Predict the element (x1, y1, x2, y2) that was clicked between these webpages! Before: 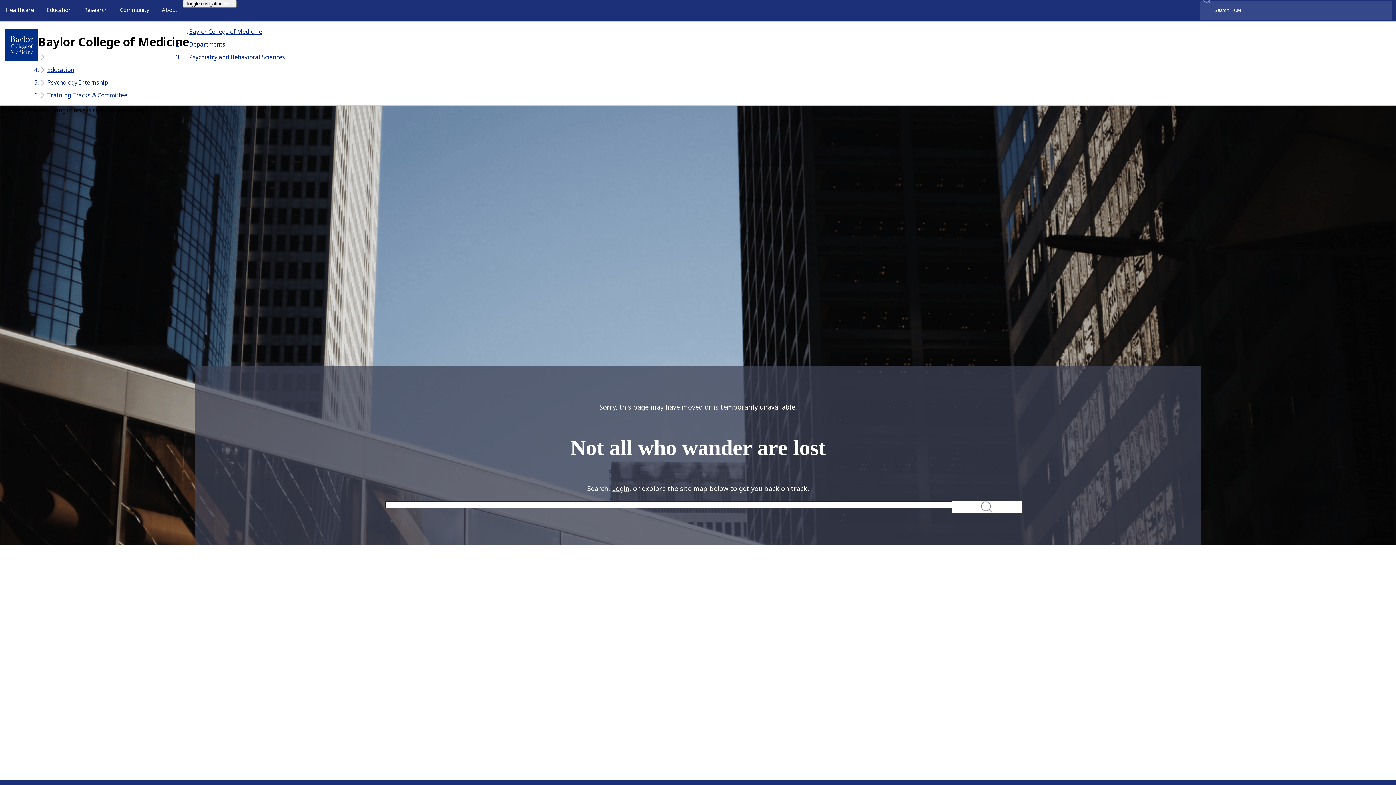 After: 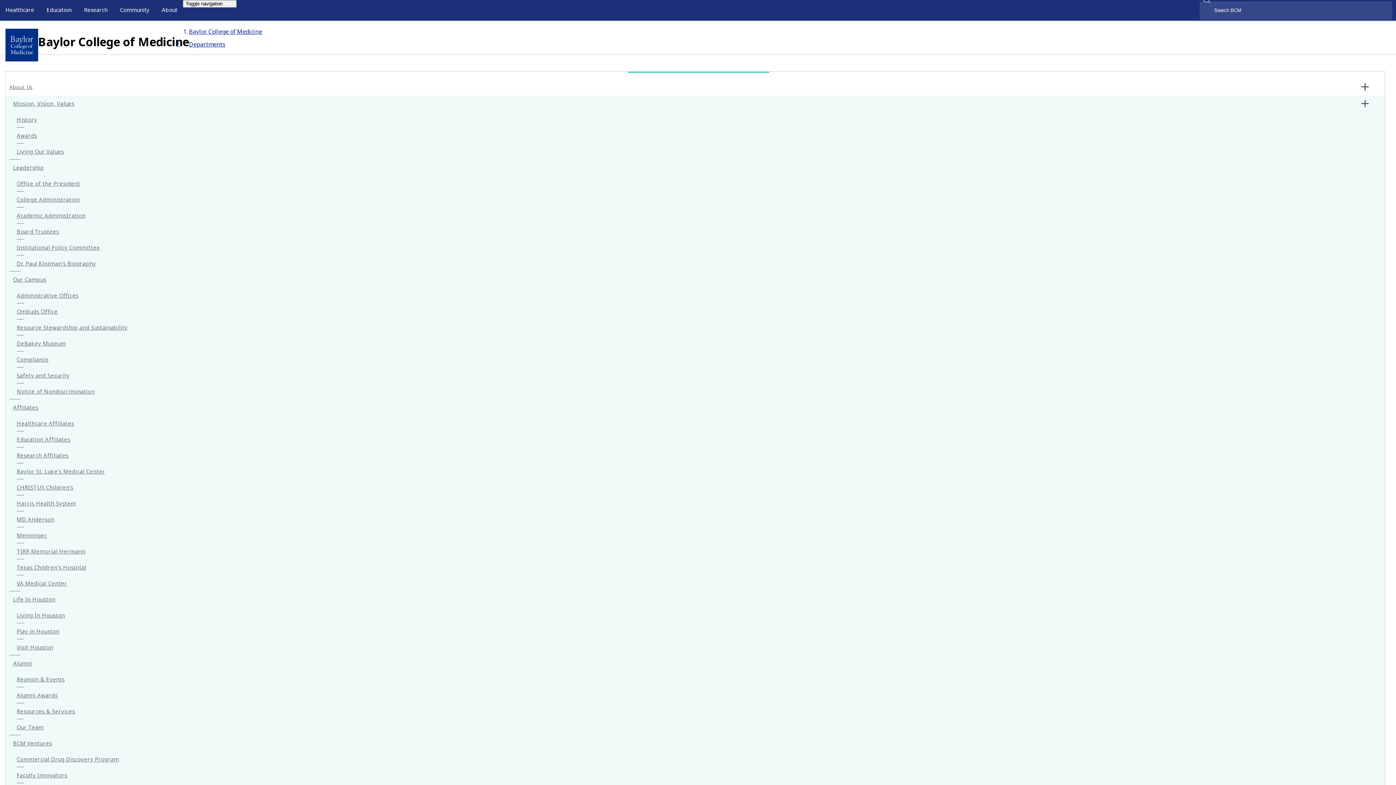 Action: label: Departments bbox: (189, 40, 225, 48)